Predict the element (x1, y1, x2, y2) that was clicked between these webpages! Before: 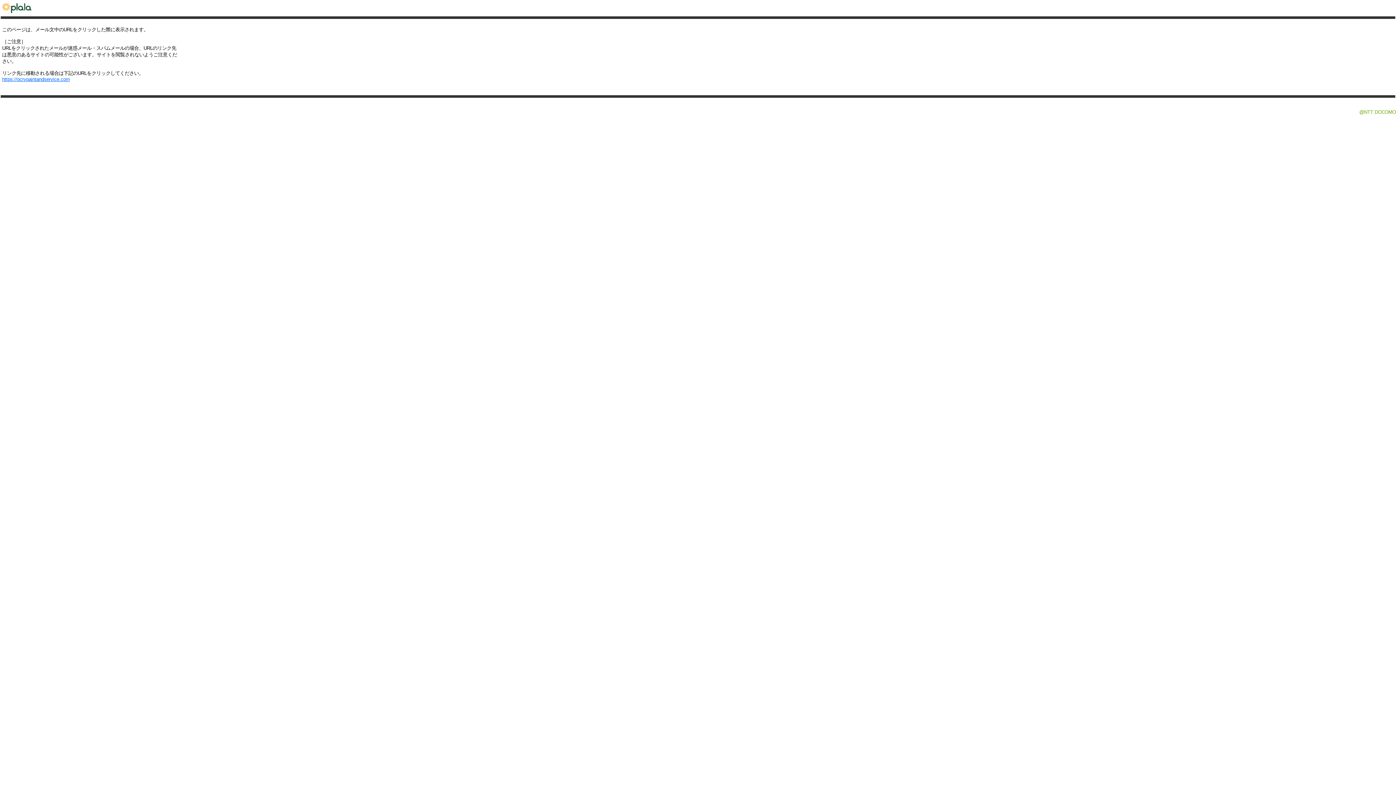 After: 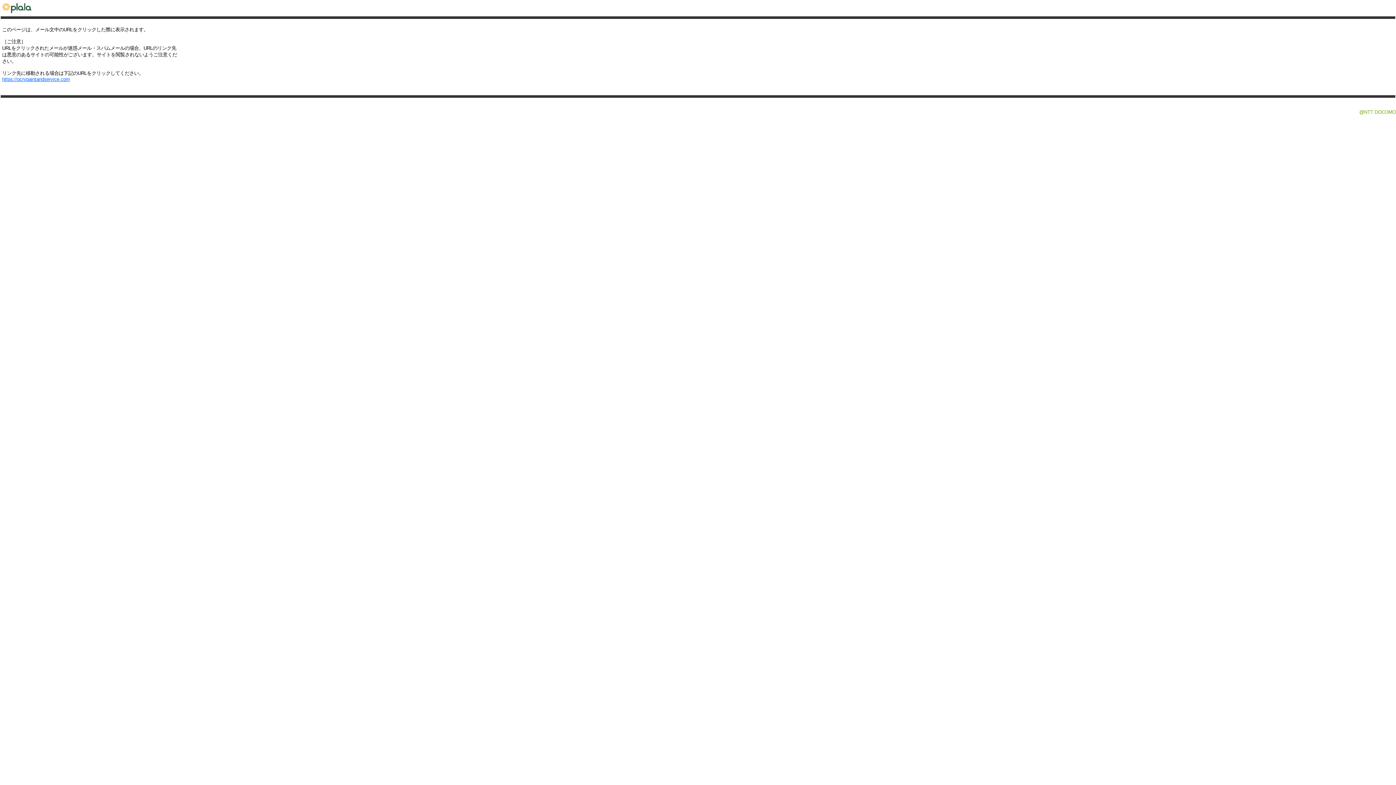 Action: bbox: (0, 12, 36, 17)